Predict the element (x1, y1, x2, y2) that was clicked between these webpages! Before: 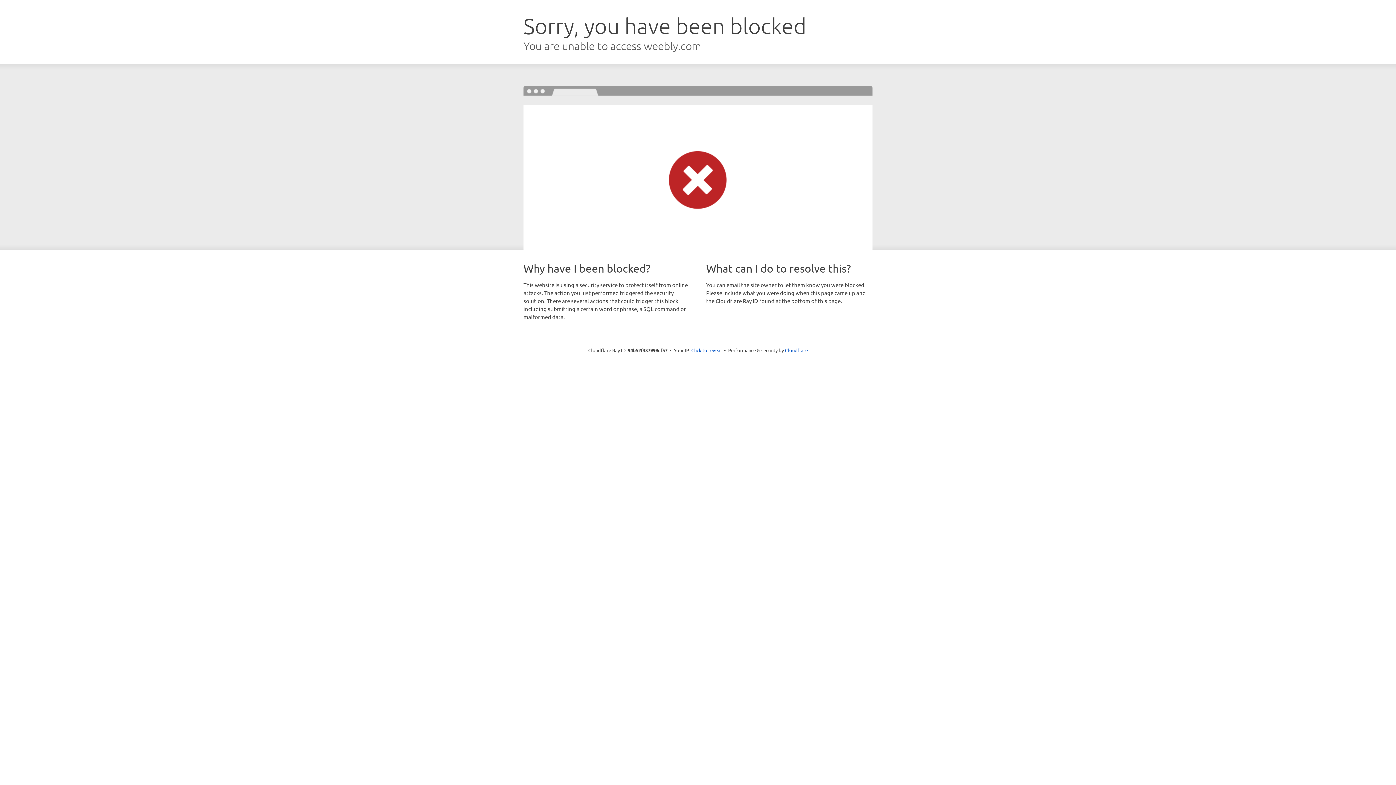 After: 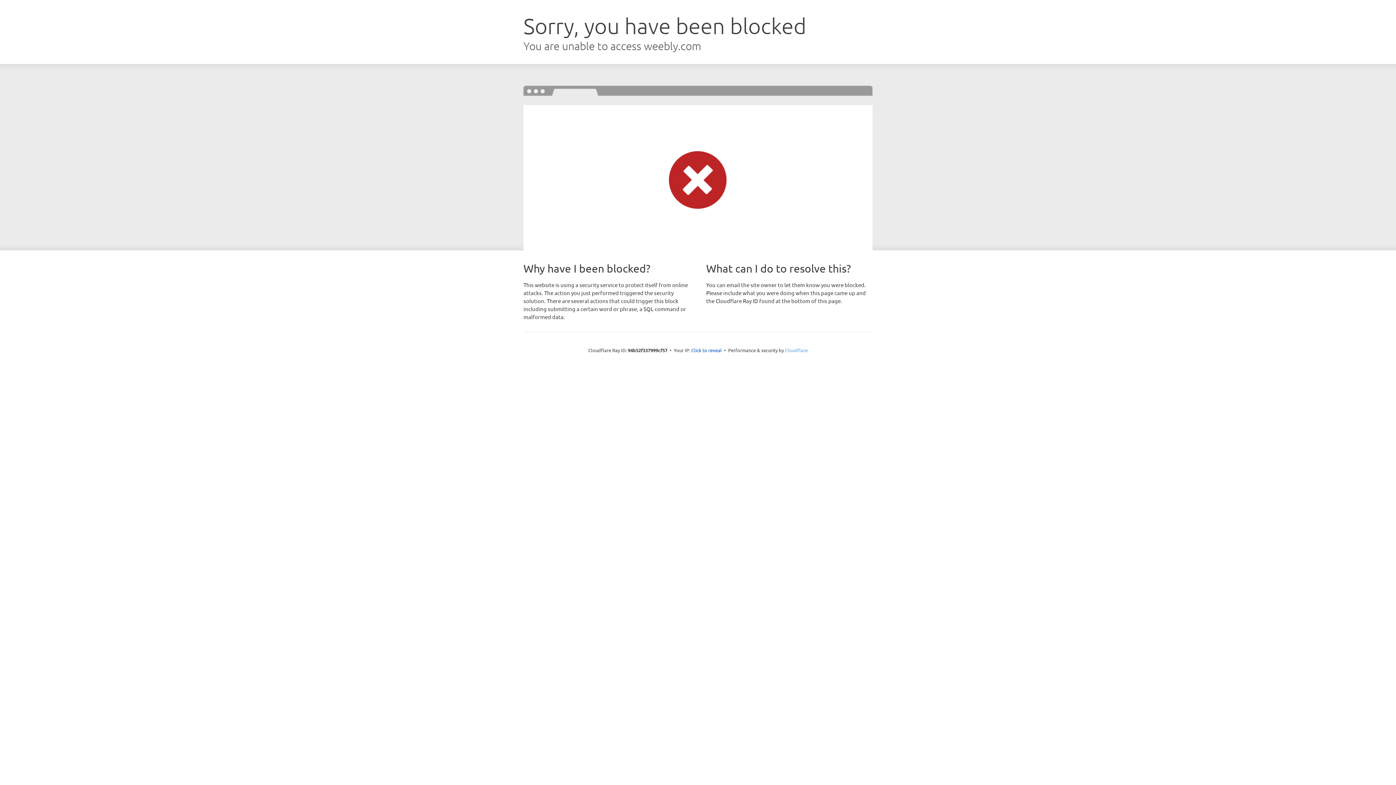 Action: label: Cloudflare bbox: (785, 347, 808, 353)